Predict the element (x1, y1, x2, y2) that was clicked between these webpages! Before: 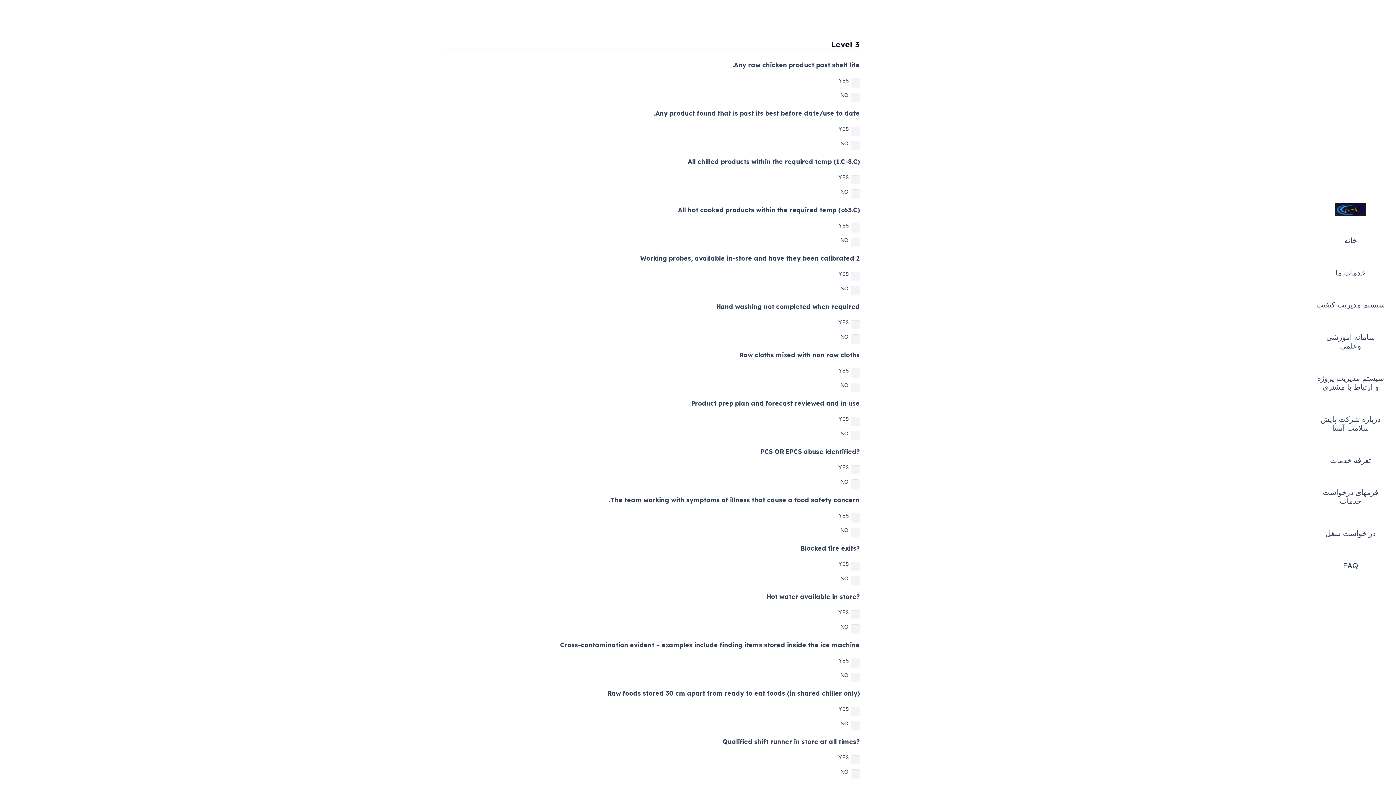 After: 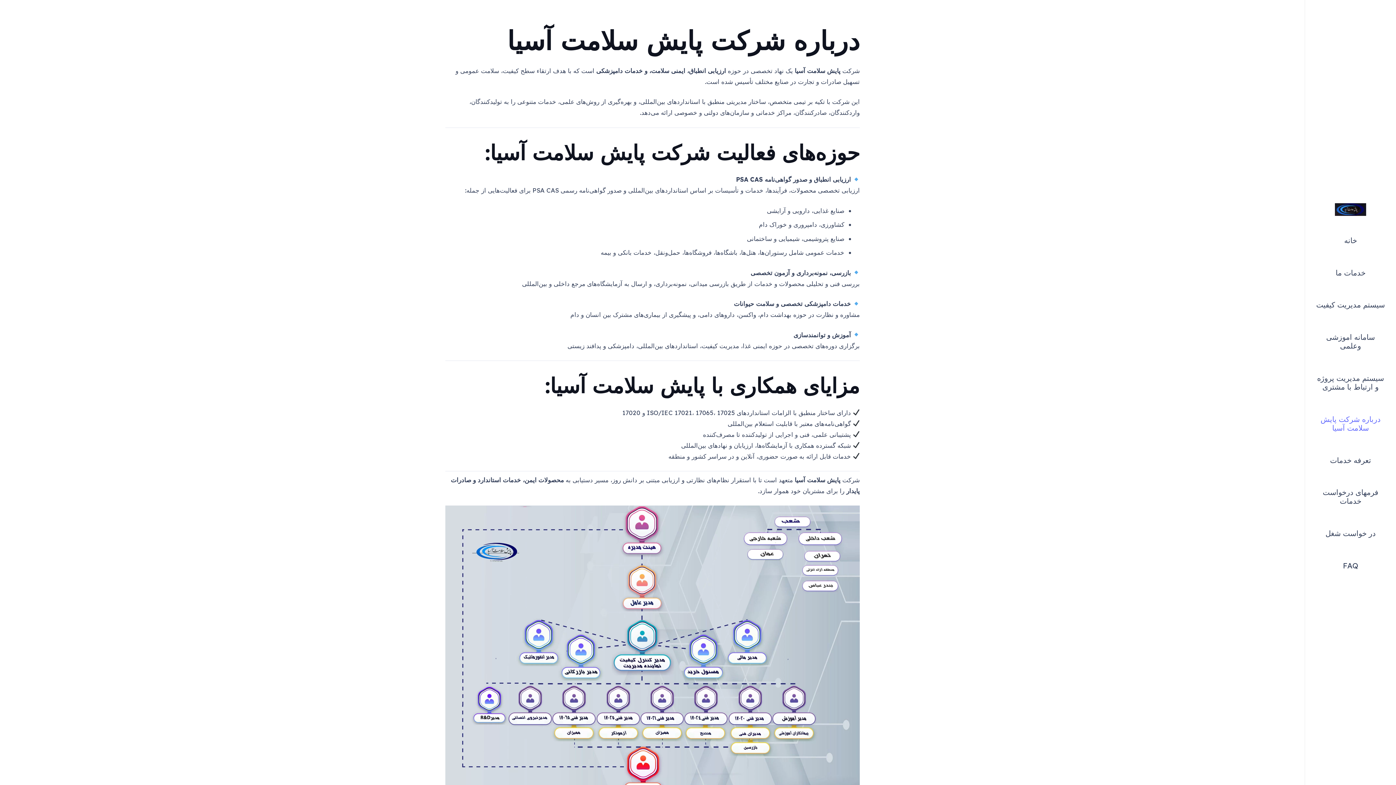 Action: bbox: (1305, 403, 1396, 444) label: درباره شرکت پایش سلامت آسیا